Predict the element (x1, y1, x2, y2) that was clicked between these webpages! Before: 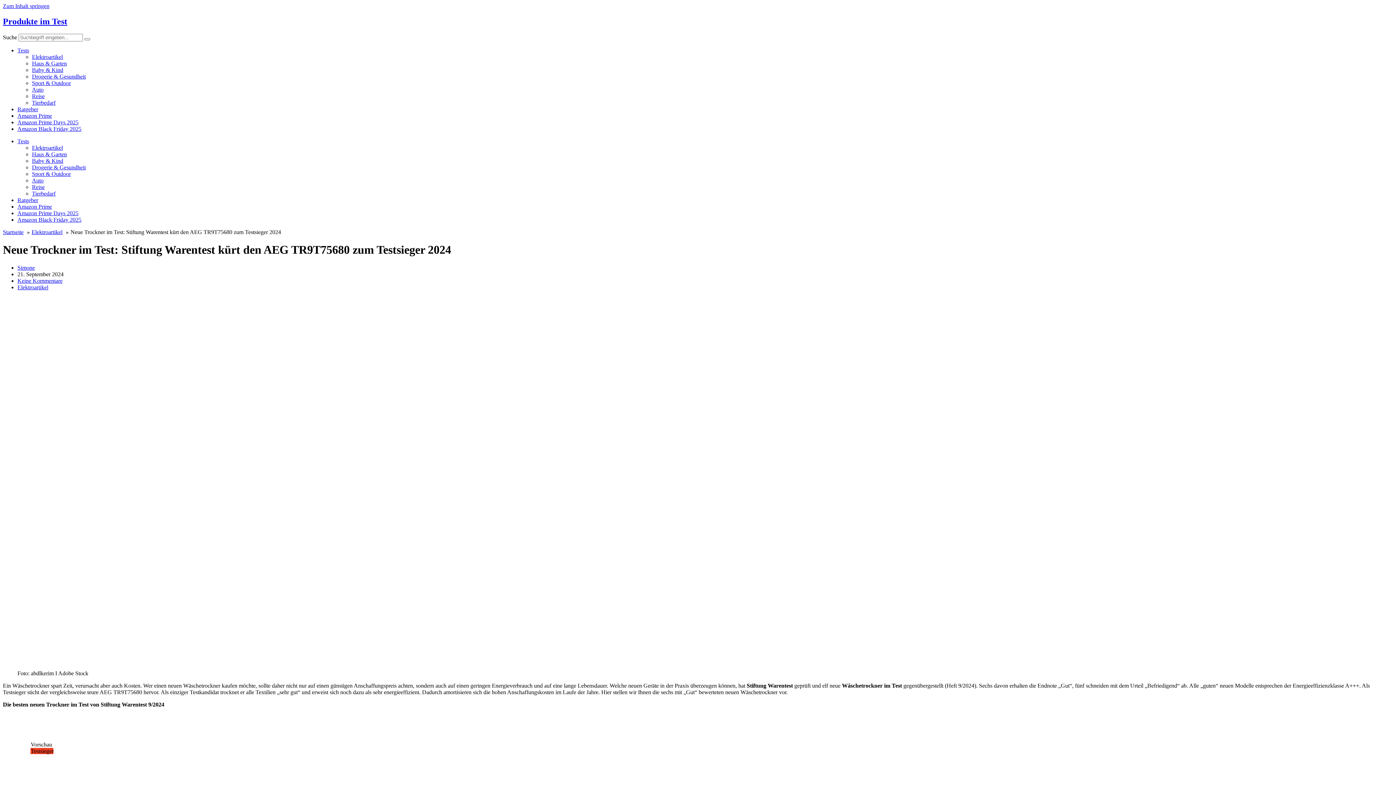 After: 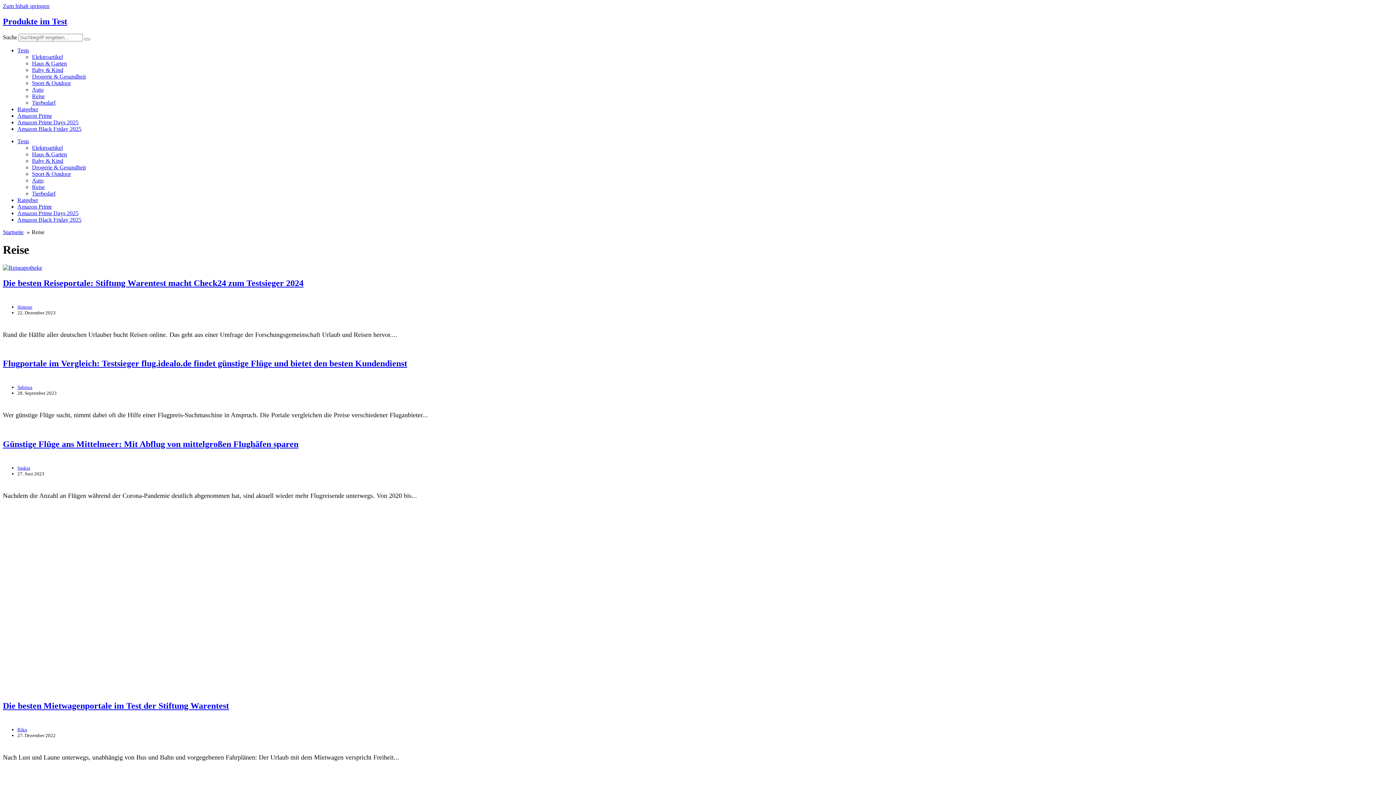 Action: bbox: (32, 183, 44, 190) label: Reise